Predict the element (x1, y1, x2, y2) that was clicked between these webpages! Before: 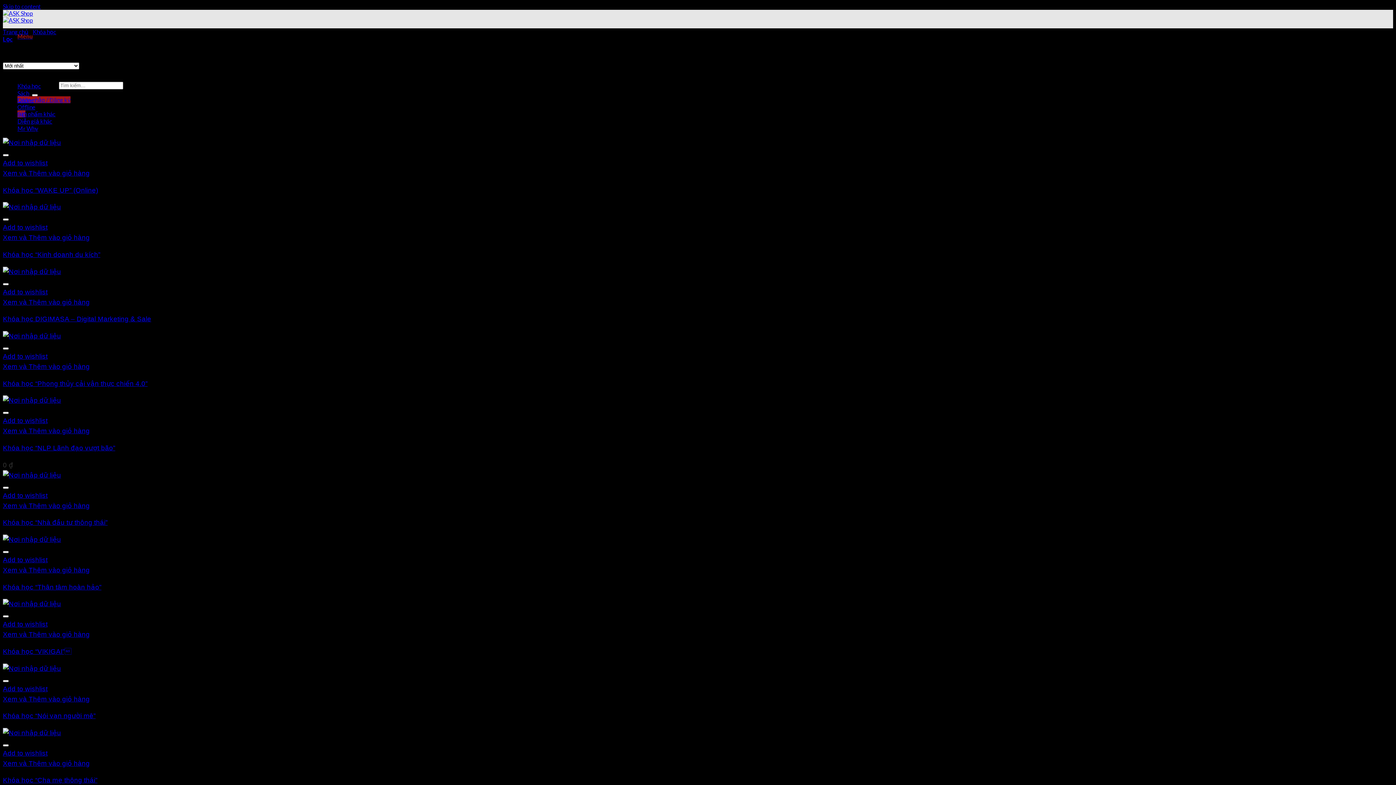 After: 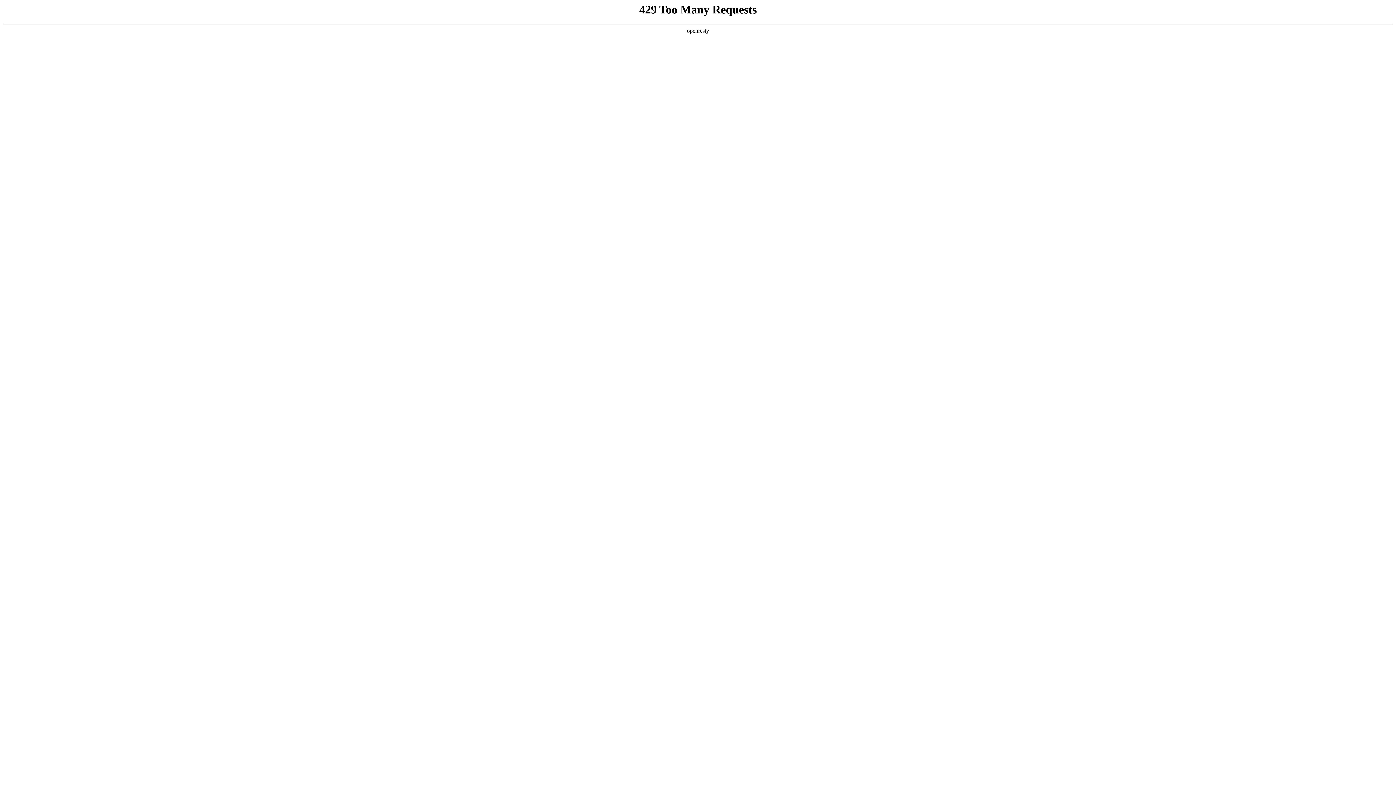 Action: bbox: (2, 9, 33, 23)